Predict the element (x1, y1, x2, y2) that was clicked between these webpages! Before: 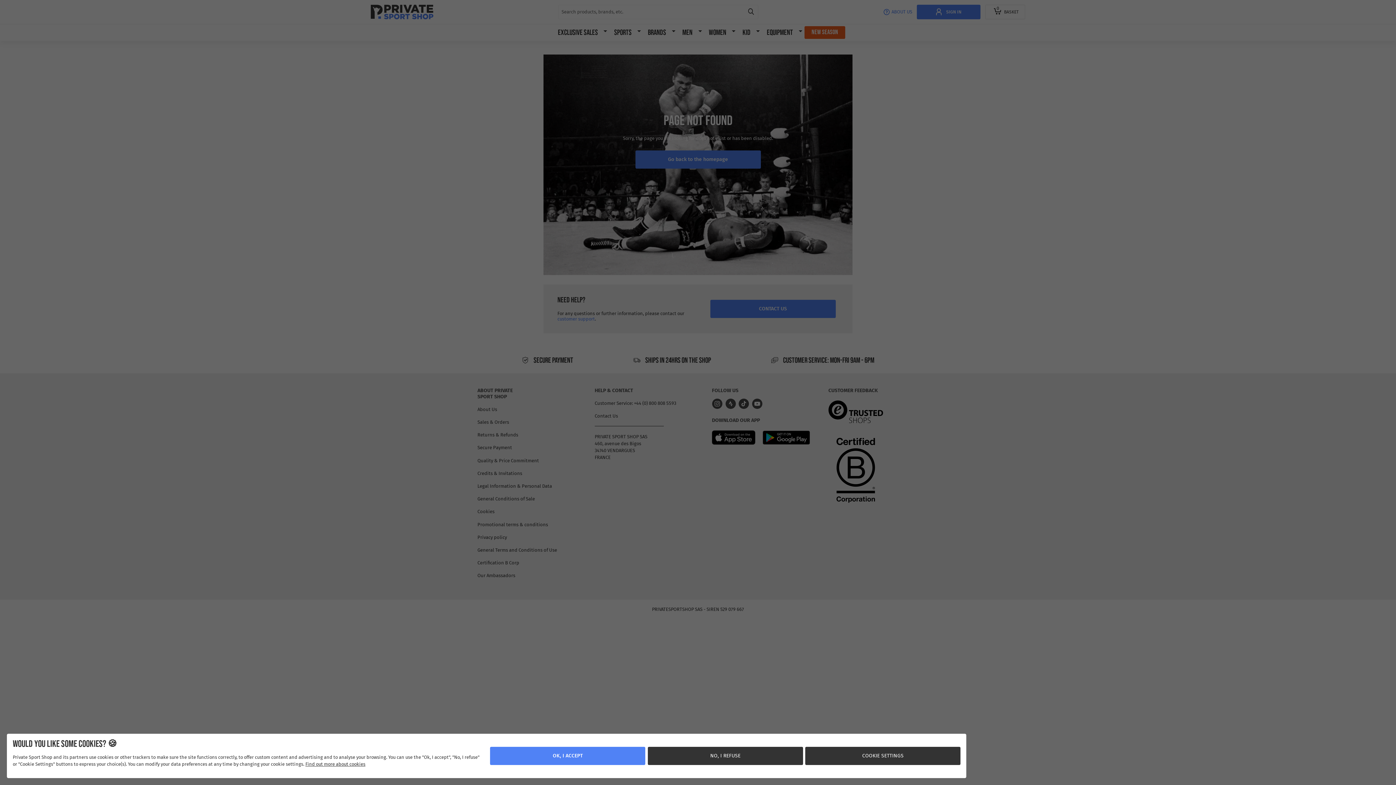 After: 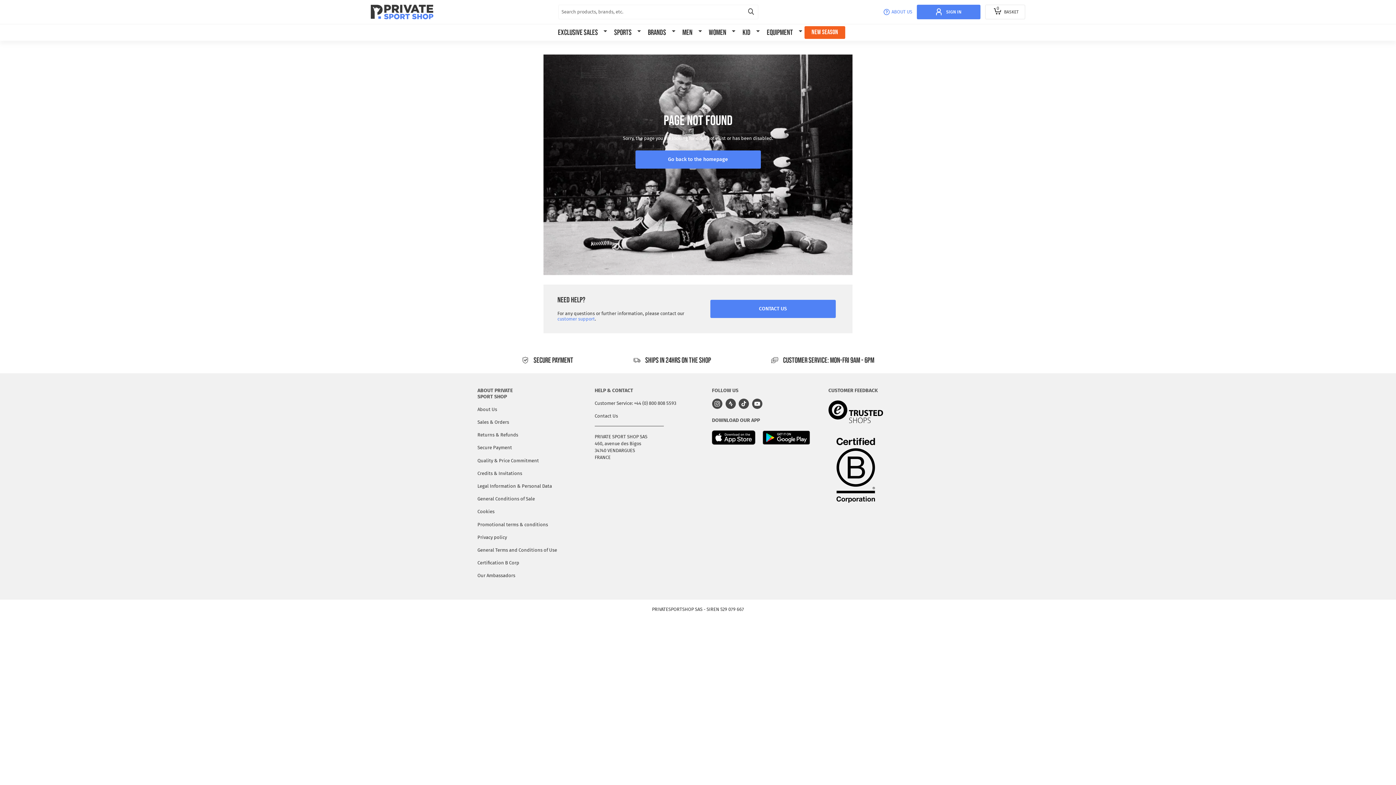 Action: bbox: (663, 747, 822, 765) label: NO, I REFUSE